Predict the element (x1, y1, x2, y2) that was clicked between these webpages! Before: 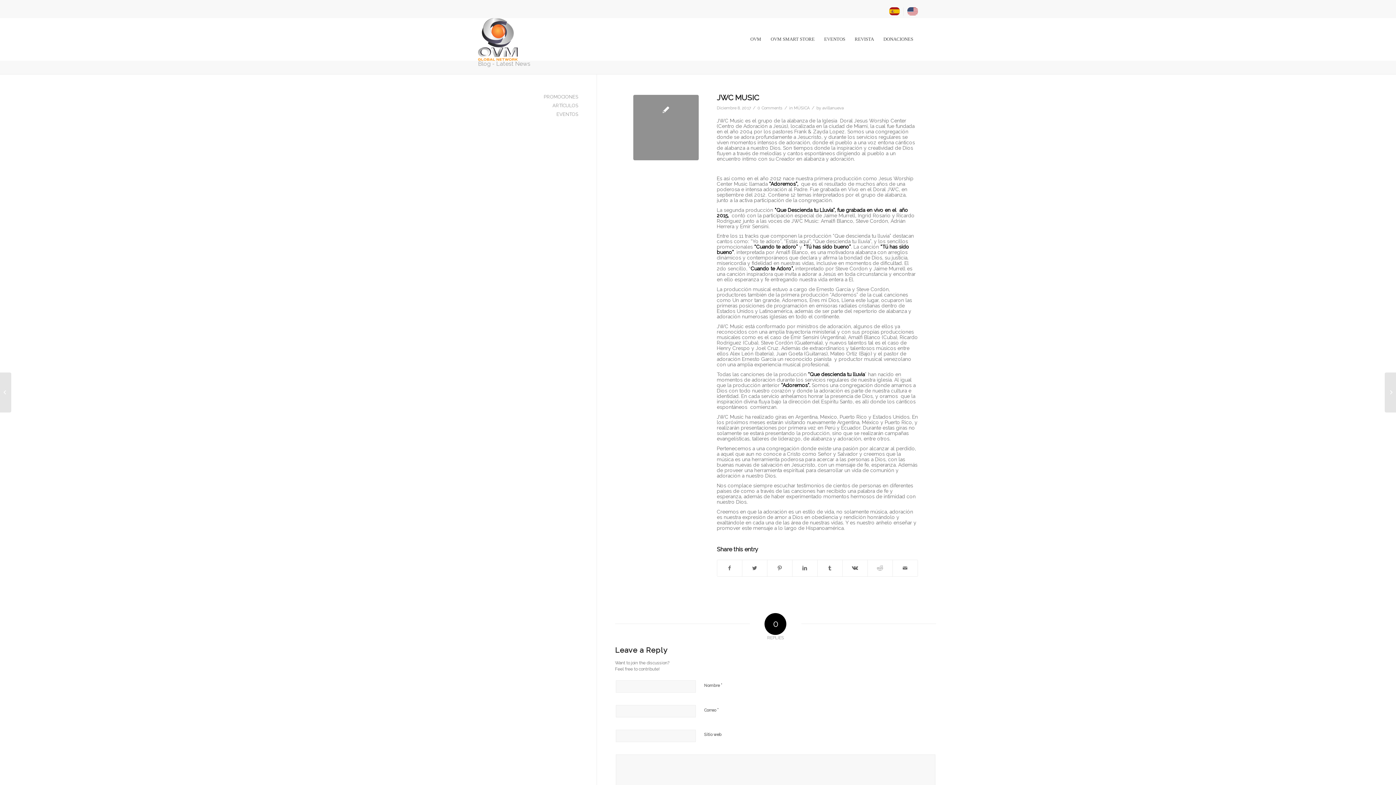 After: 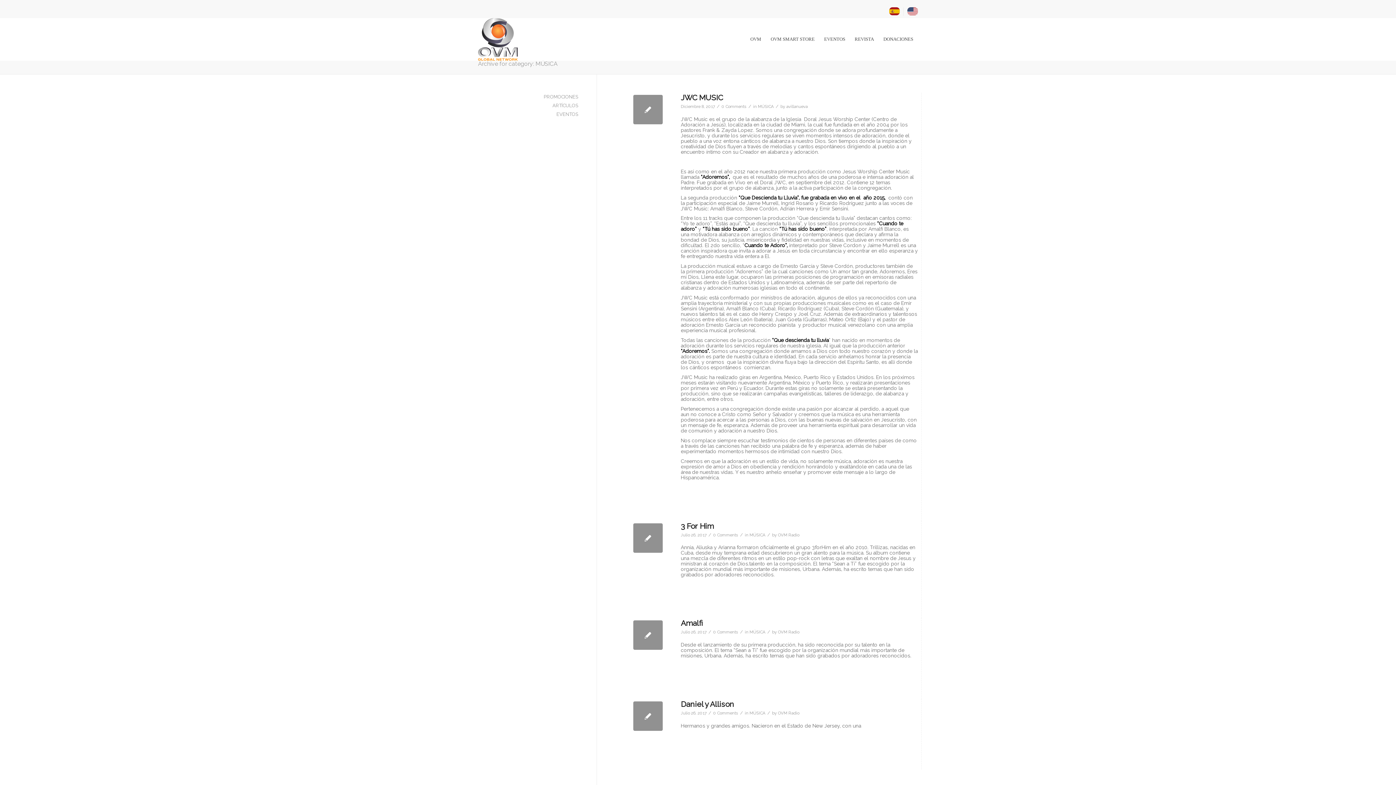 Action: label: MÚSICA bbox: (794, 105, 810, 110)